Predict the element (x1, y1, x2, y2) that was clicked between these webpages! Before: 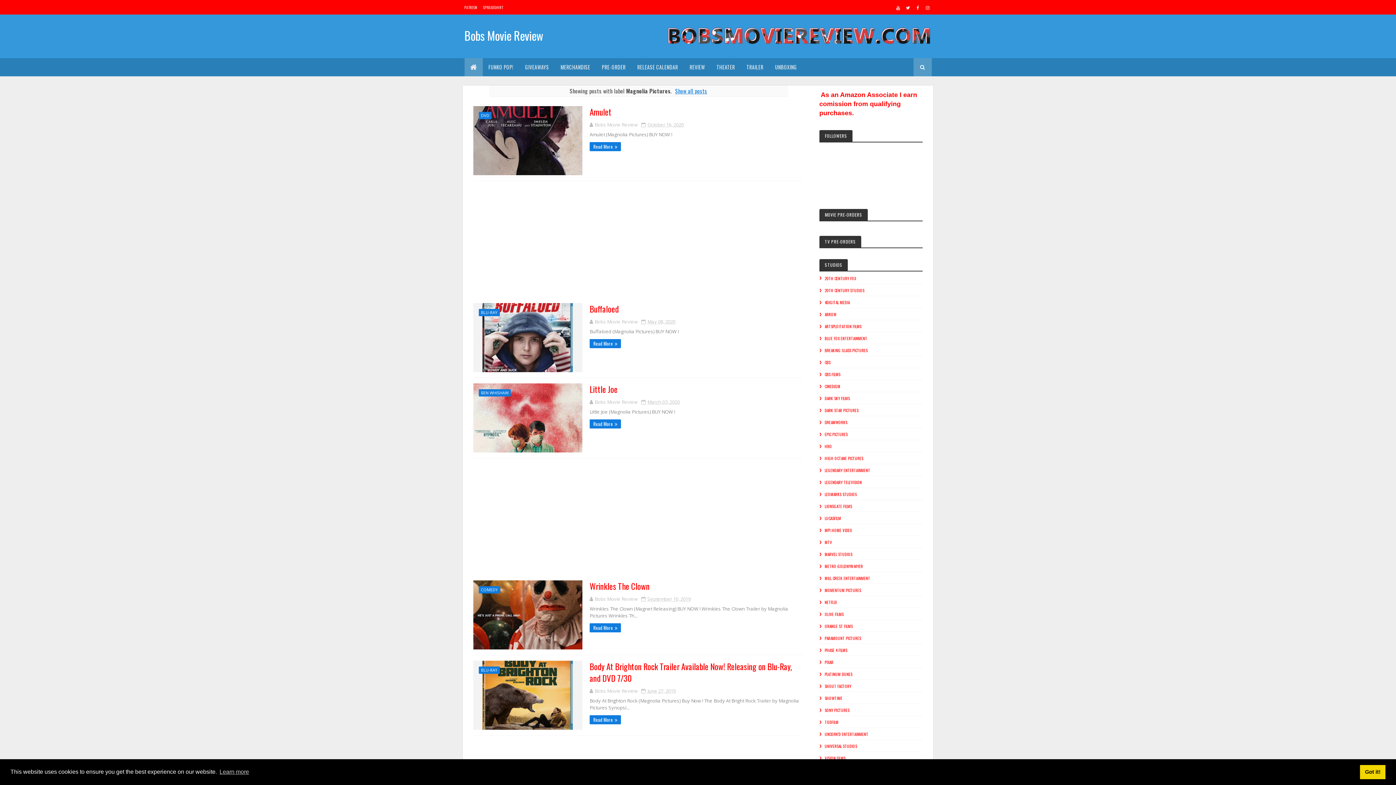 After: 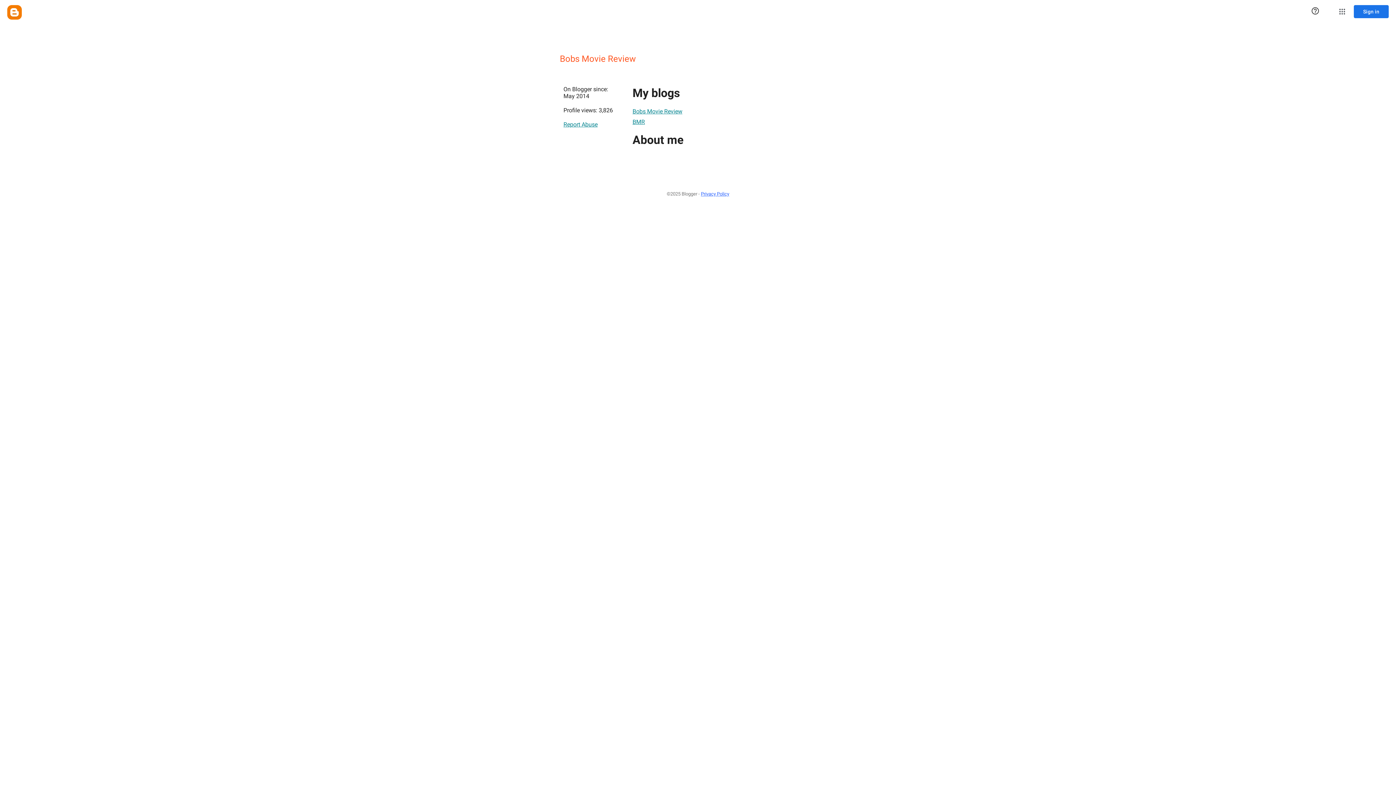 Action: bbox: (589, 318, 637, 325) label: Bobs Movie Review